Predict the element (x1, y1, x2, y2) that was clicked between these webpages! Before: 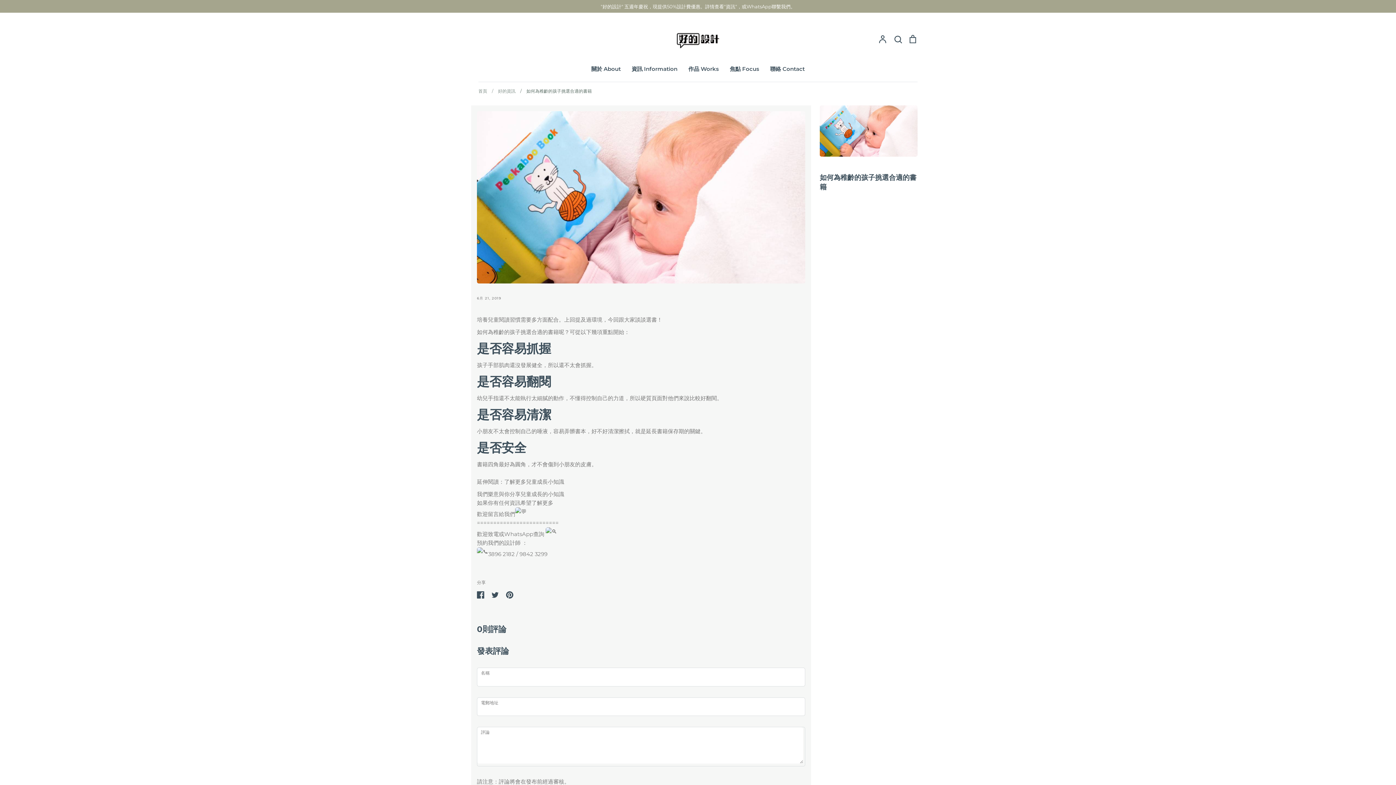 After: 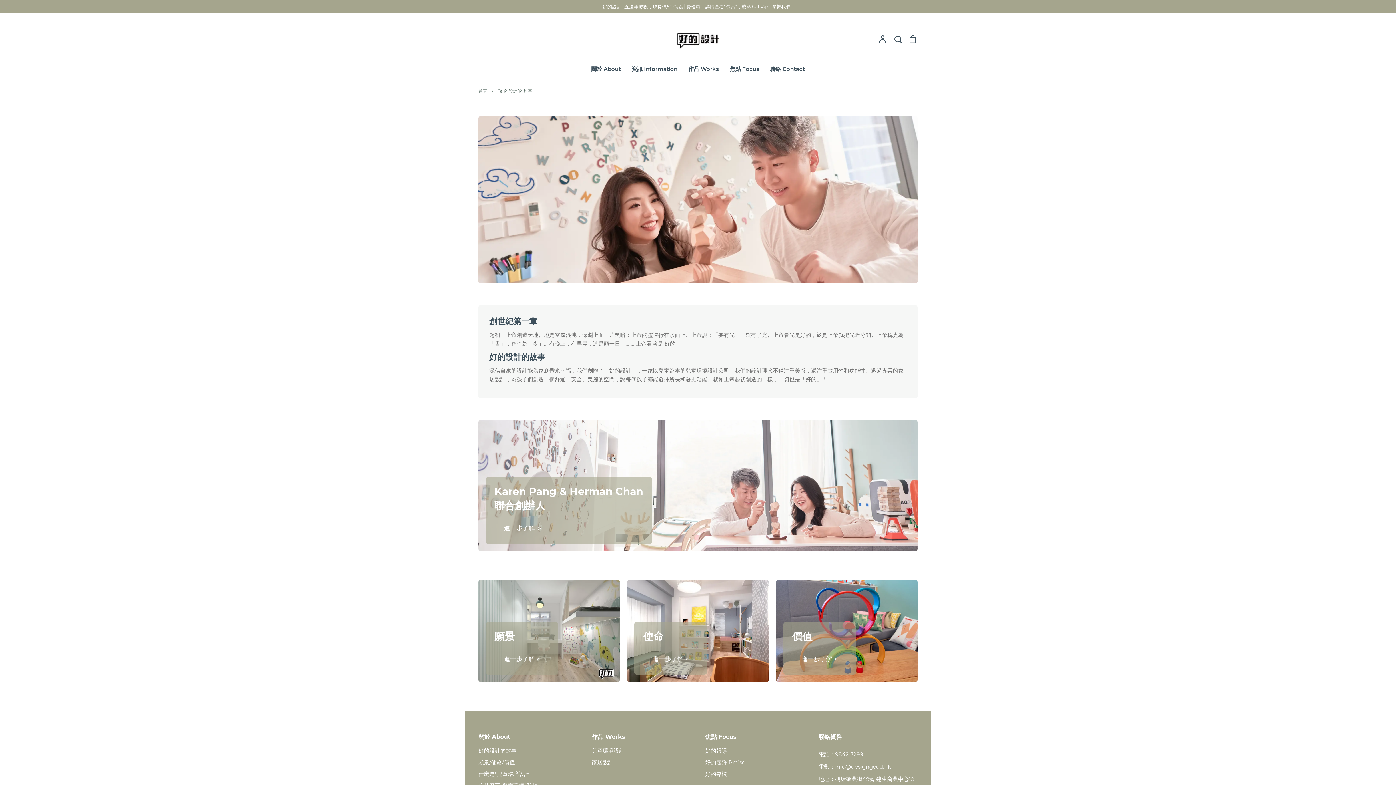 Action: label: 關於 About bbox: (591, 65, 620, 72)